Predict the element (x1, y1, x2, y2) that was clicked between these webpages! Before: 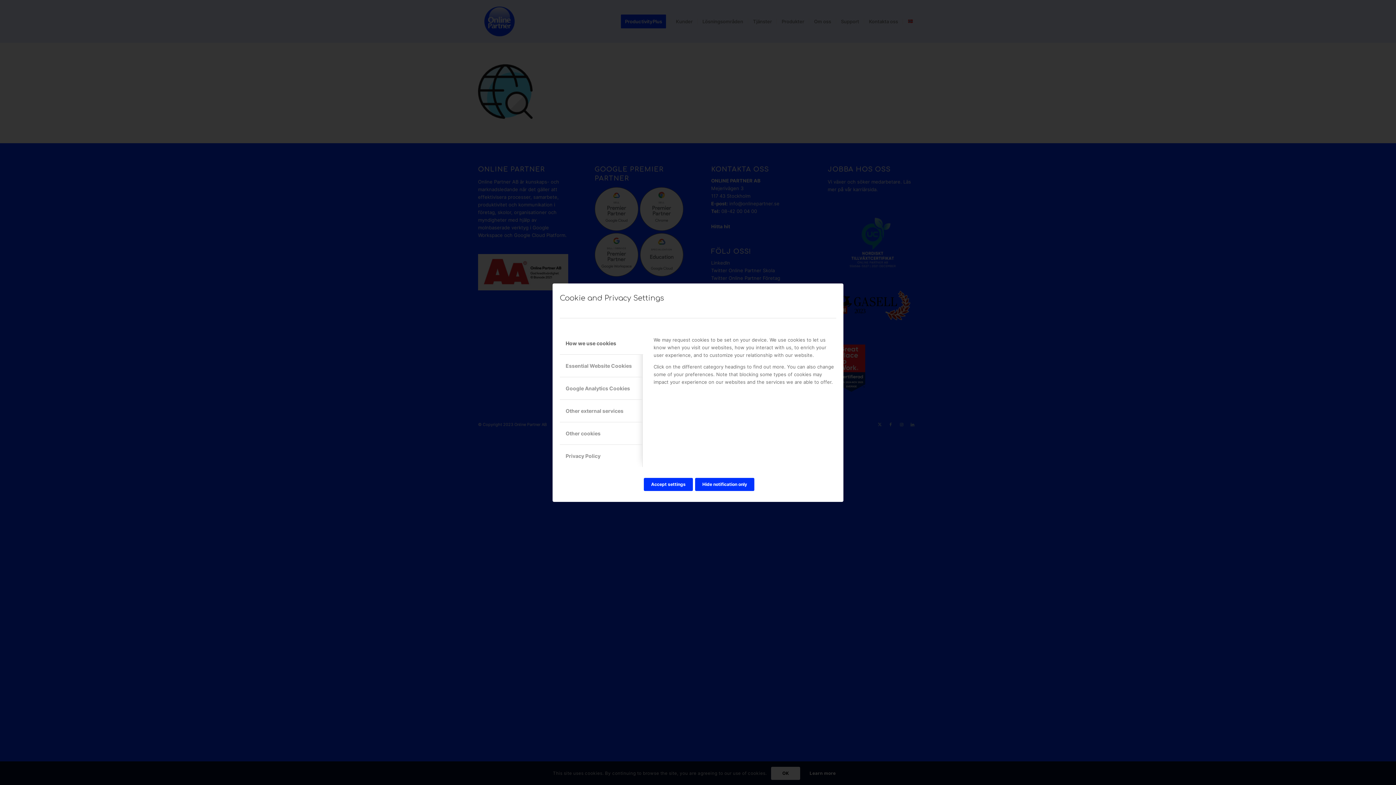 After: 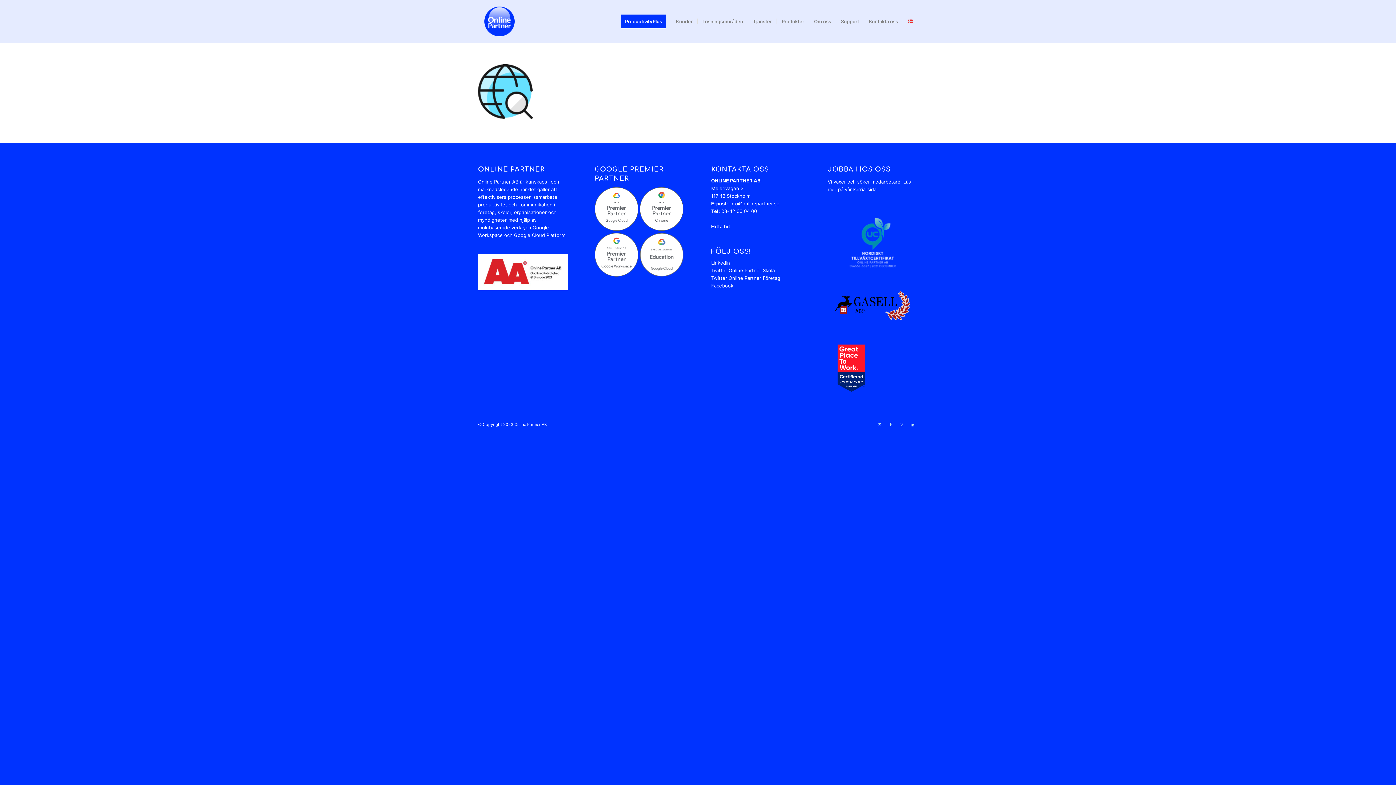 Action: bbox: (644, 478, 693, 491) label: Accept settings